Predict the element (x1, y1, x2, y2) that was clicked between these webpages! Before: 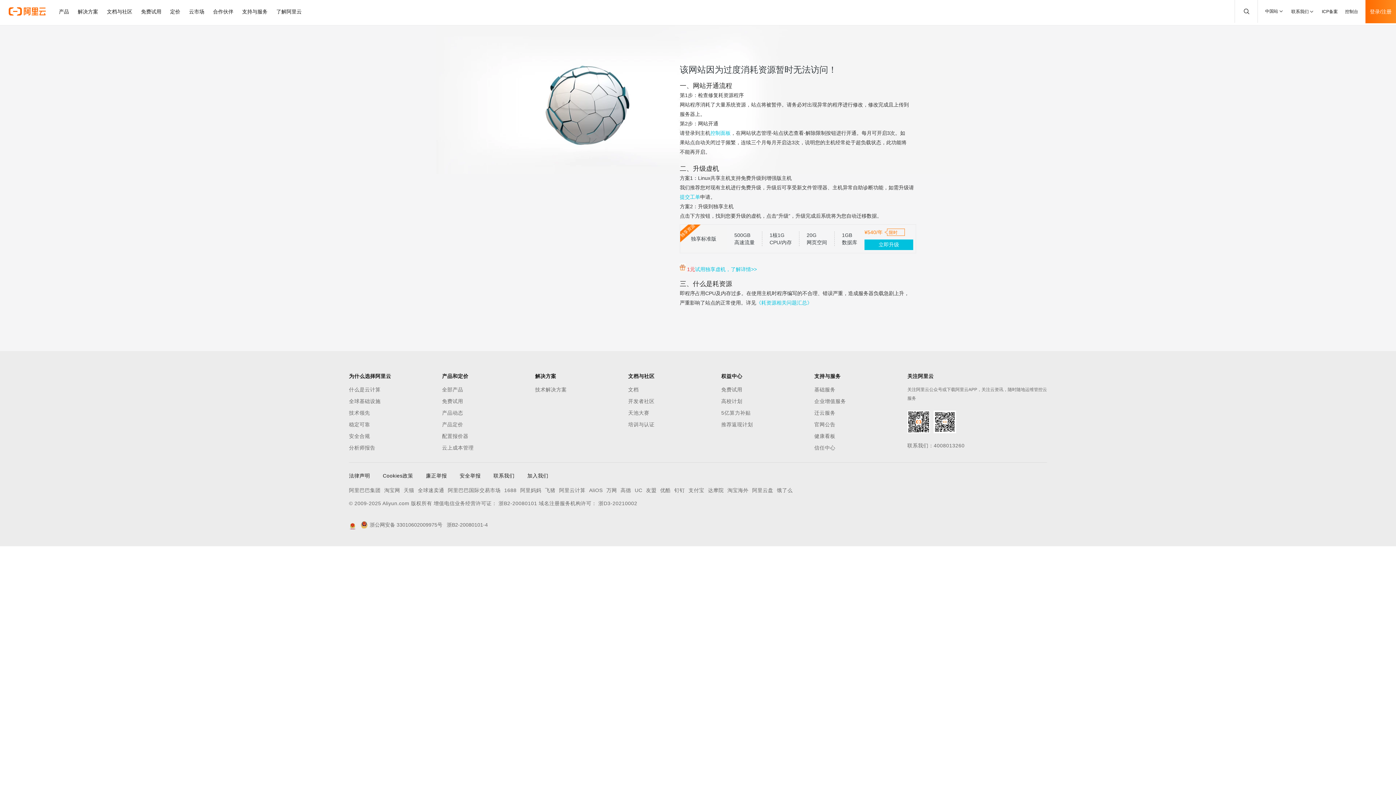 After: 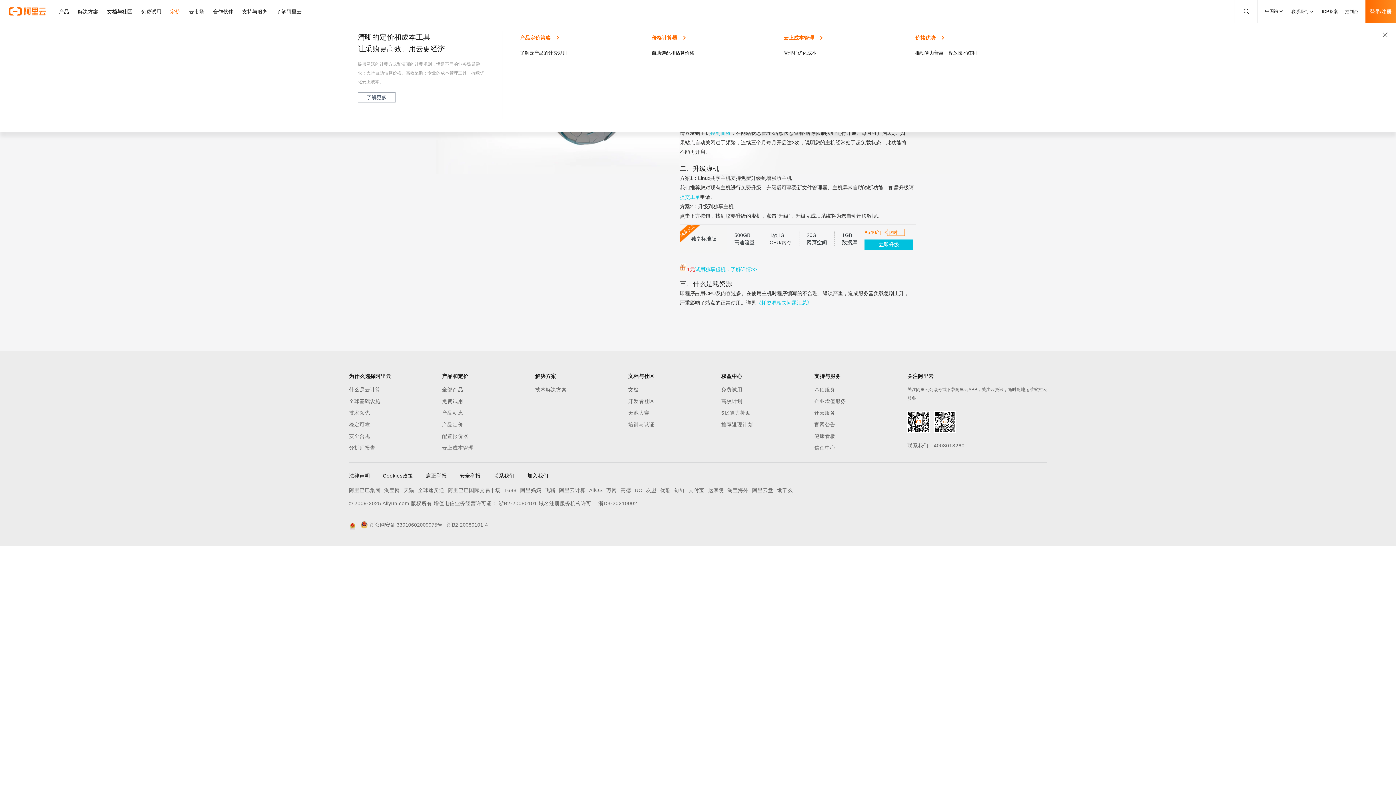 Action: bbox: (165, 0, 184, 23) label: 定价